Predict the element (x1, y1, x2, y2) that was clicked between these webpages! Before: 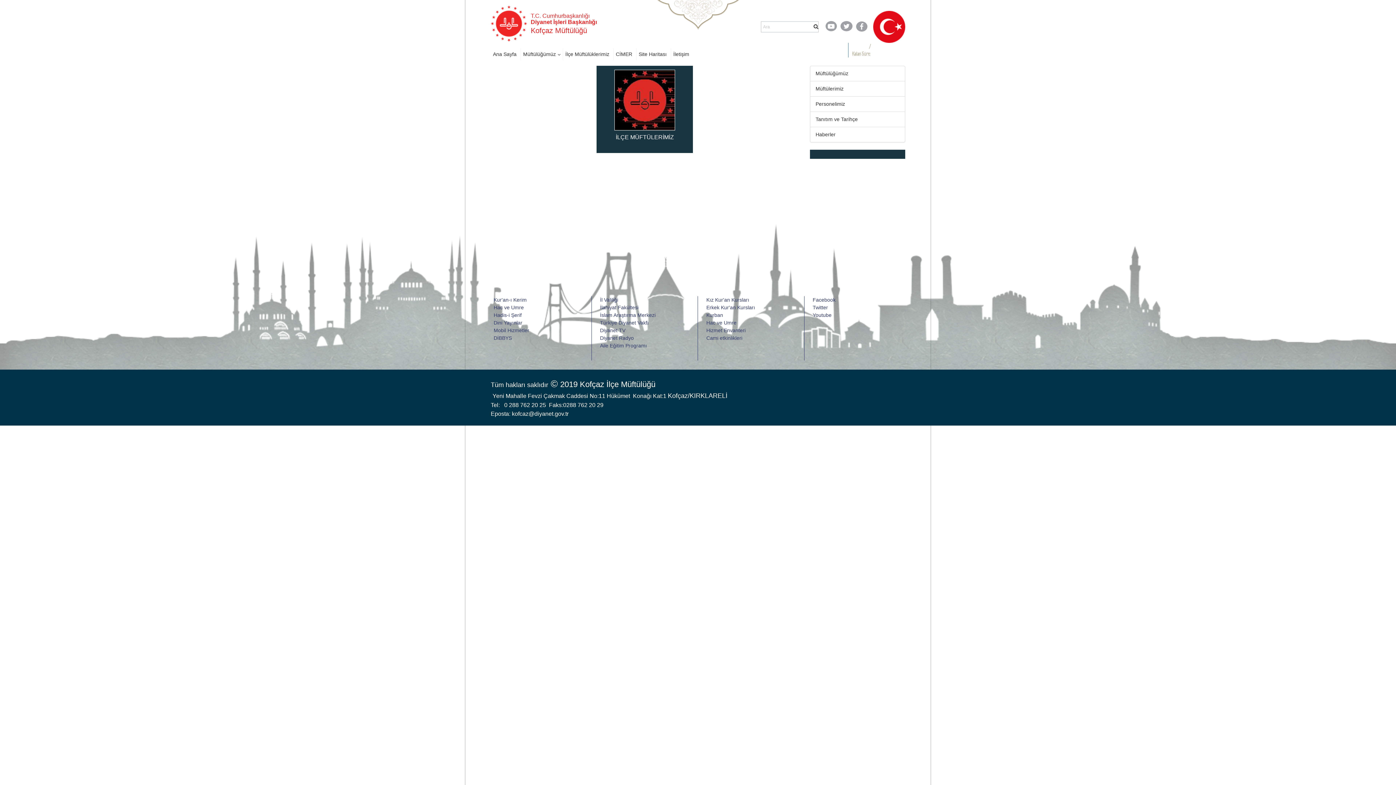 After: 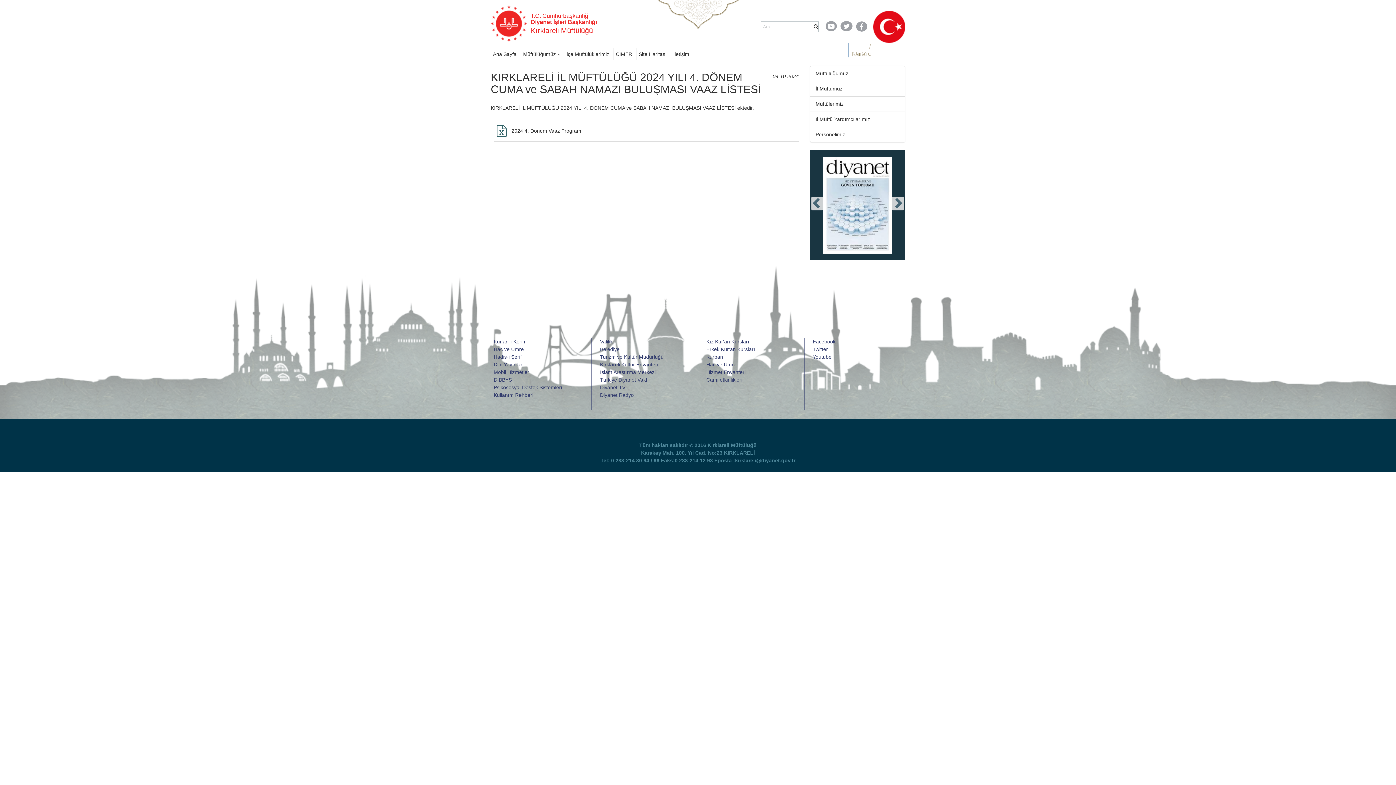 Action: bbox: (706, 335, 742, 341) label: Cami etkinlikleri